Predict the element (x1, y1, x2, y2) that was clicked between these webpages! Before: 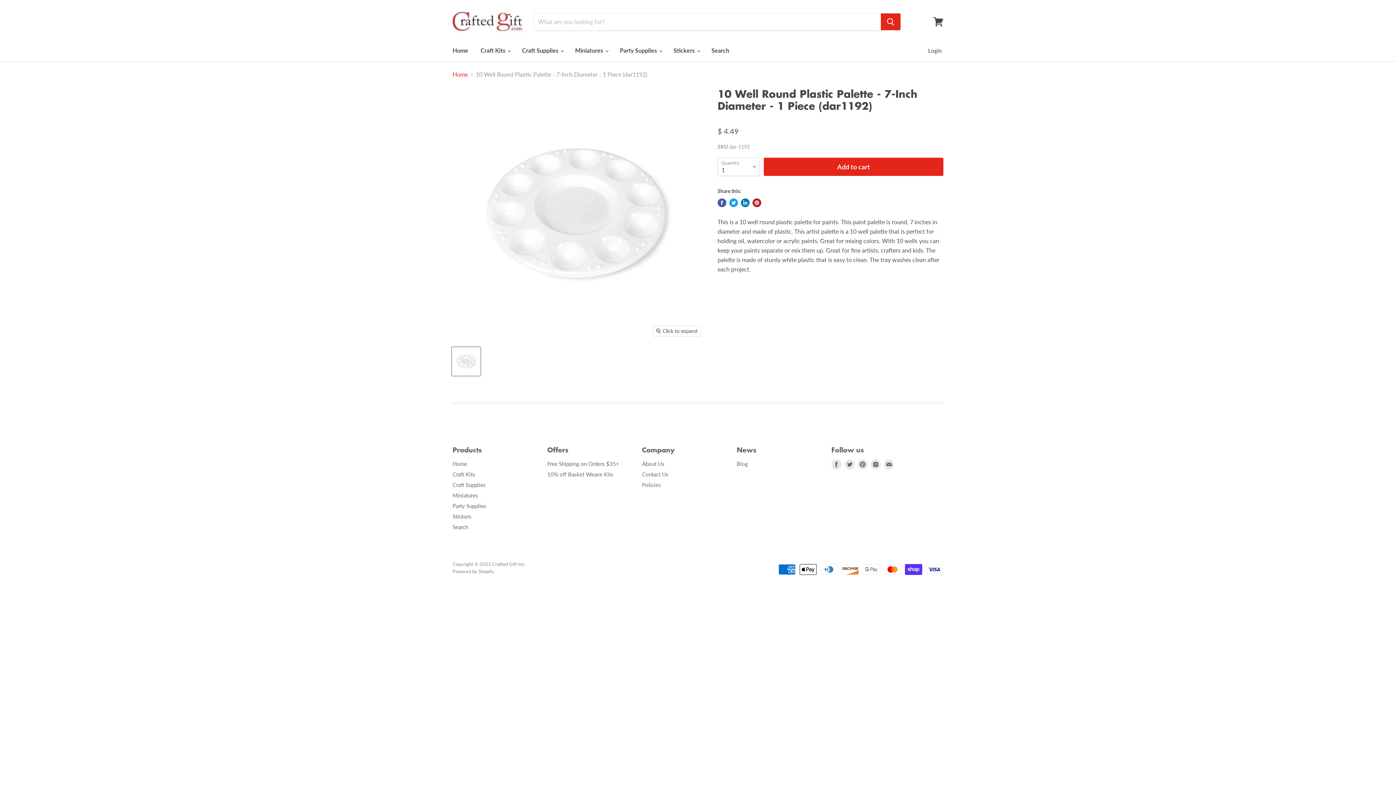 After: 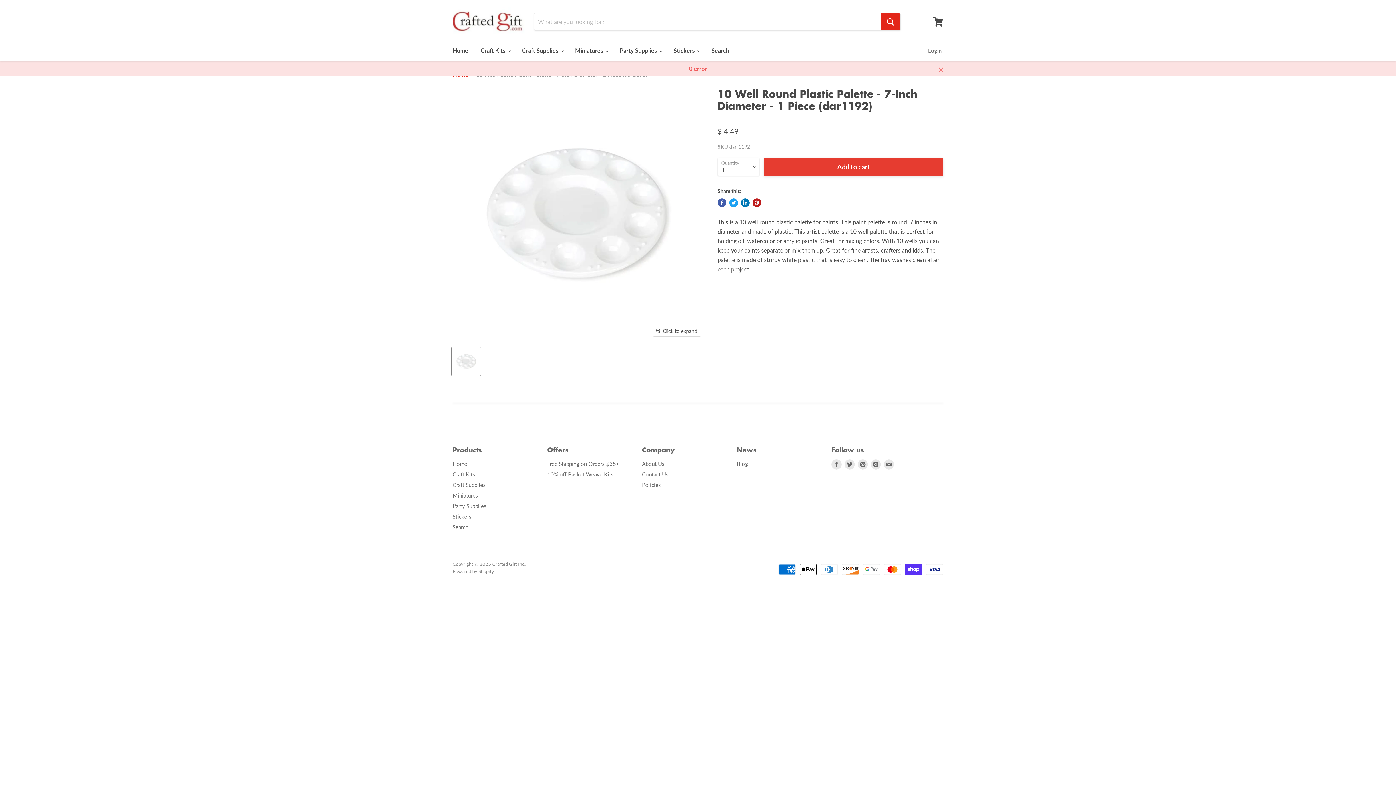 Action: bbox: (764, 157, 943, 176) label: Add to cart